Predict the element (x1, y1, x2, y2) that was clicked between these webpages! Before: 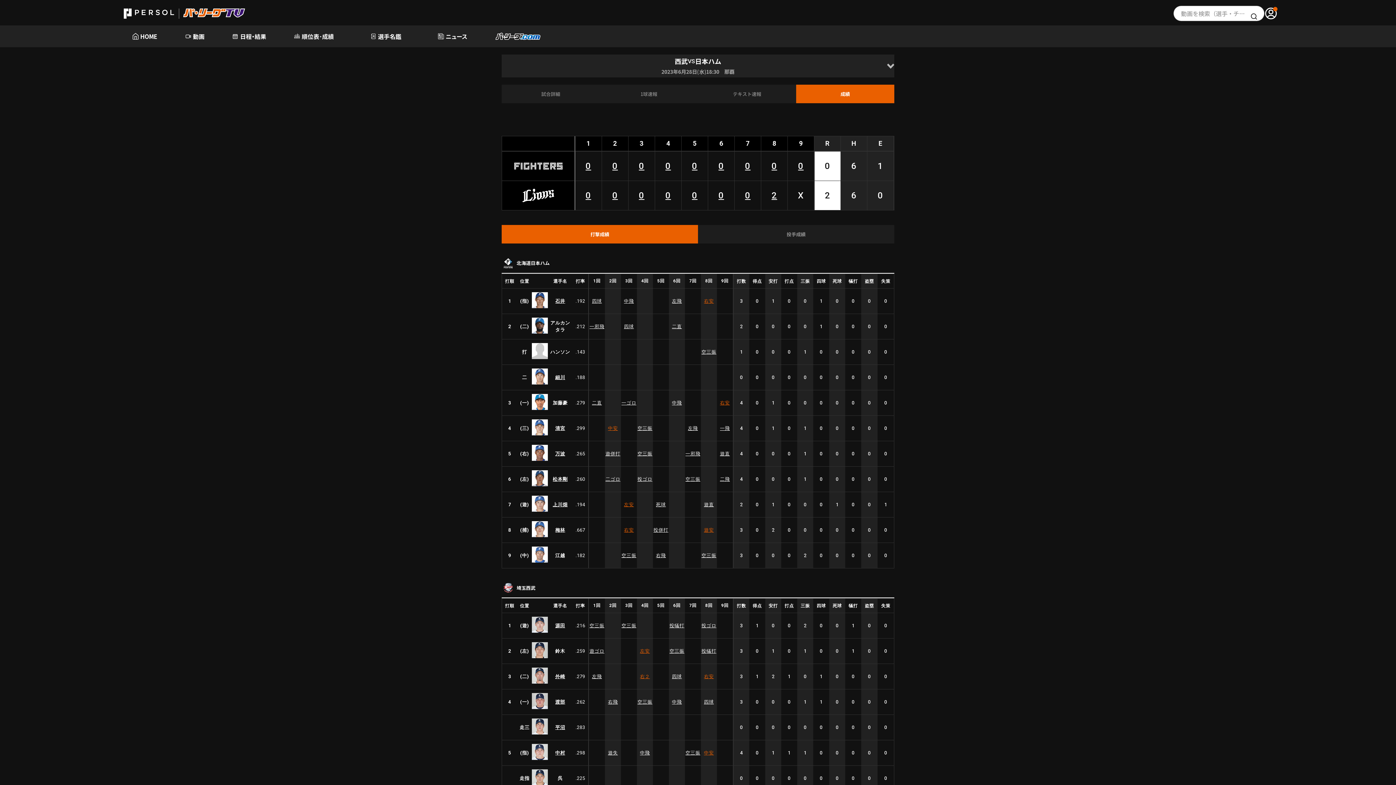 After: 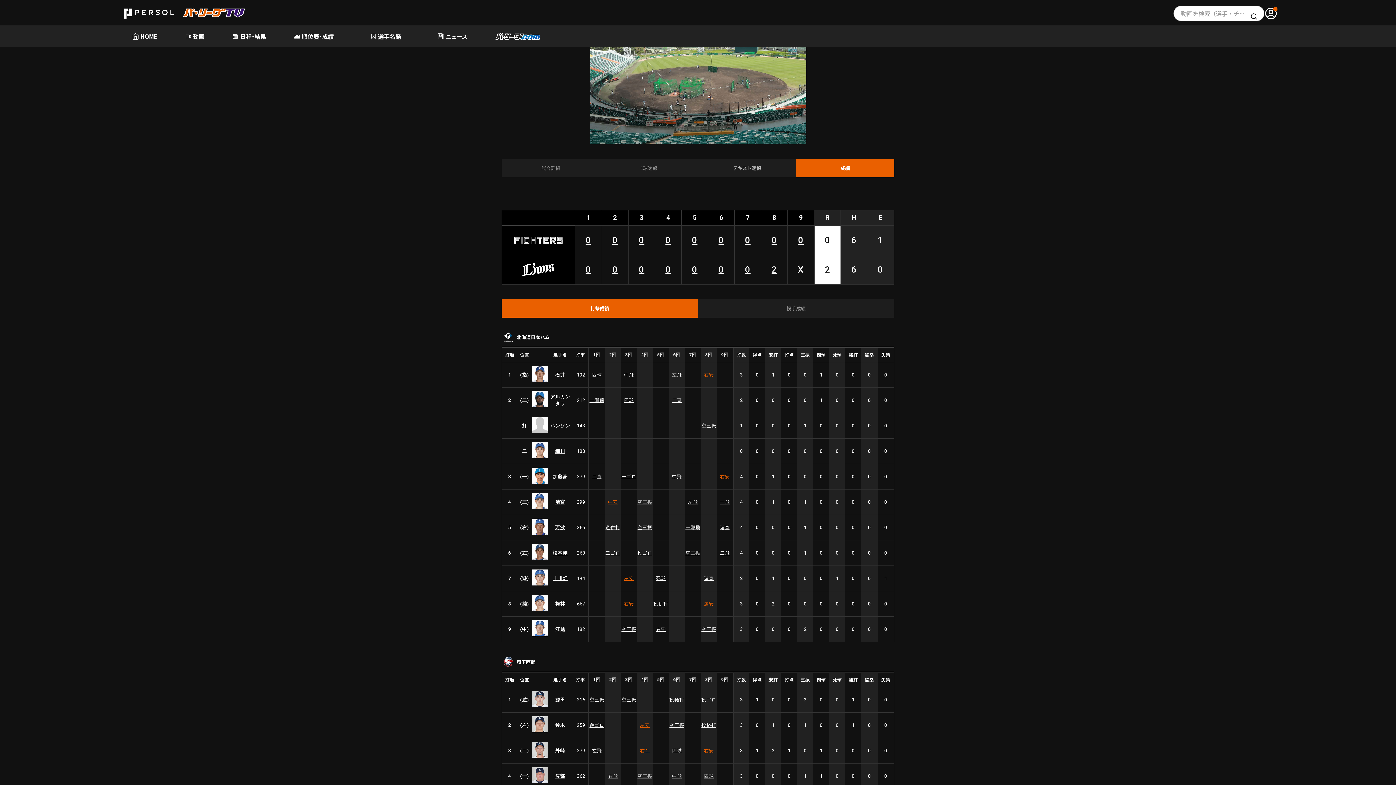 Action: label: 0 bbox: (763, 159, 785, 172)